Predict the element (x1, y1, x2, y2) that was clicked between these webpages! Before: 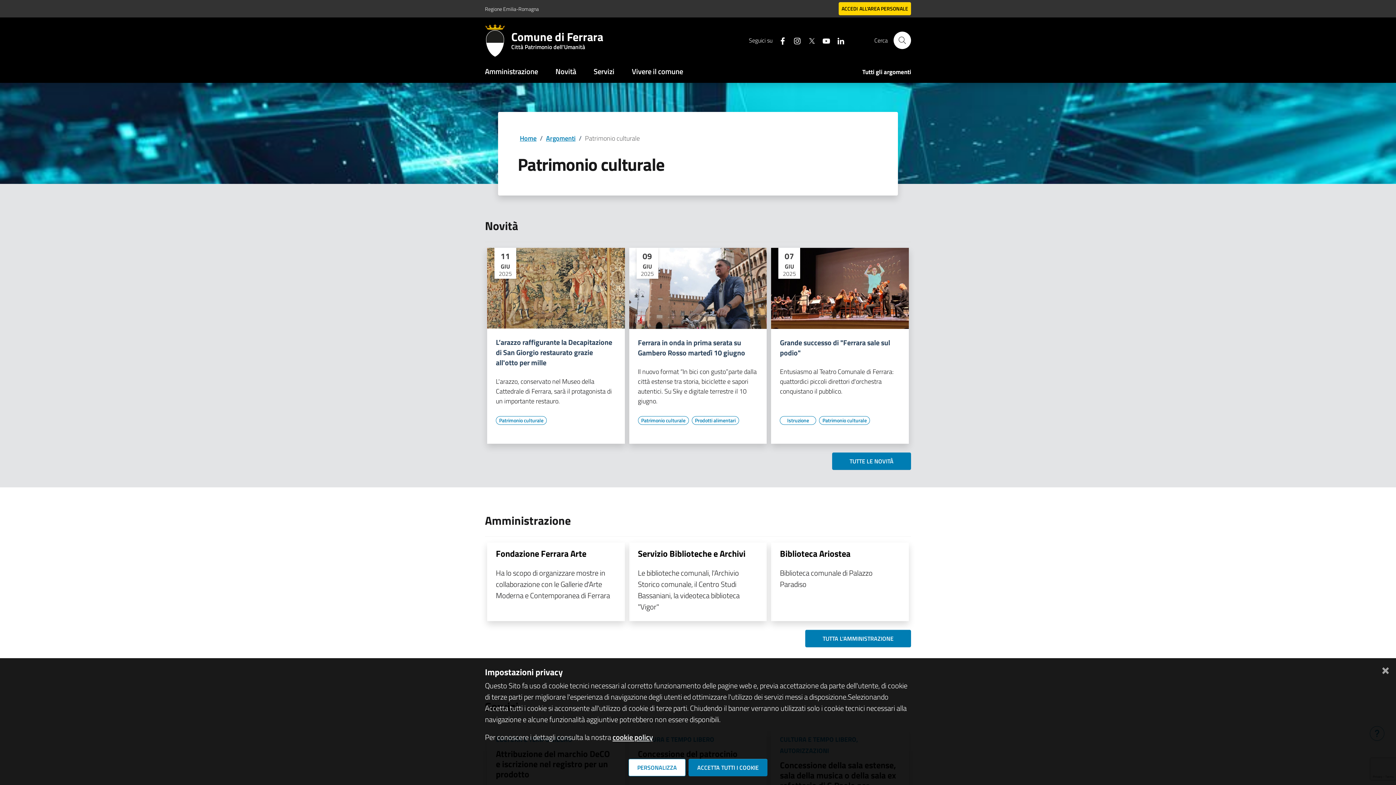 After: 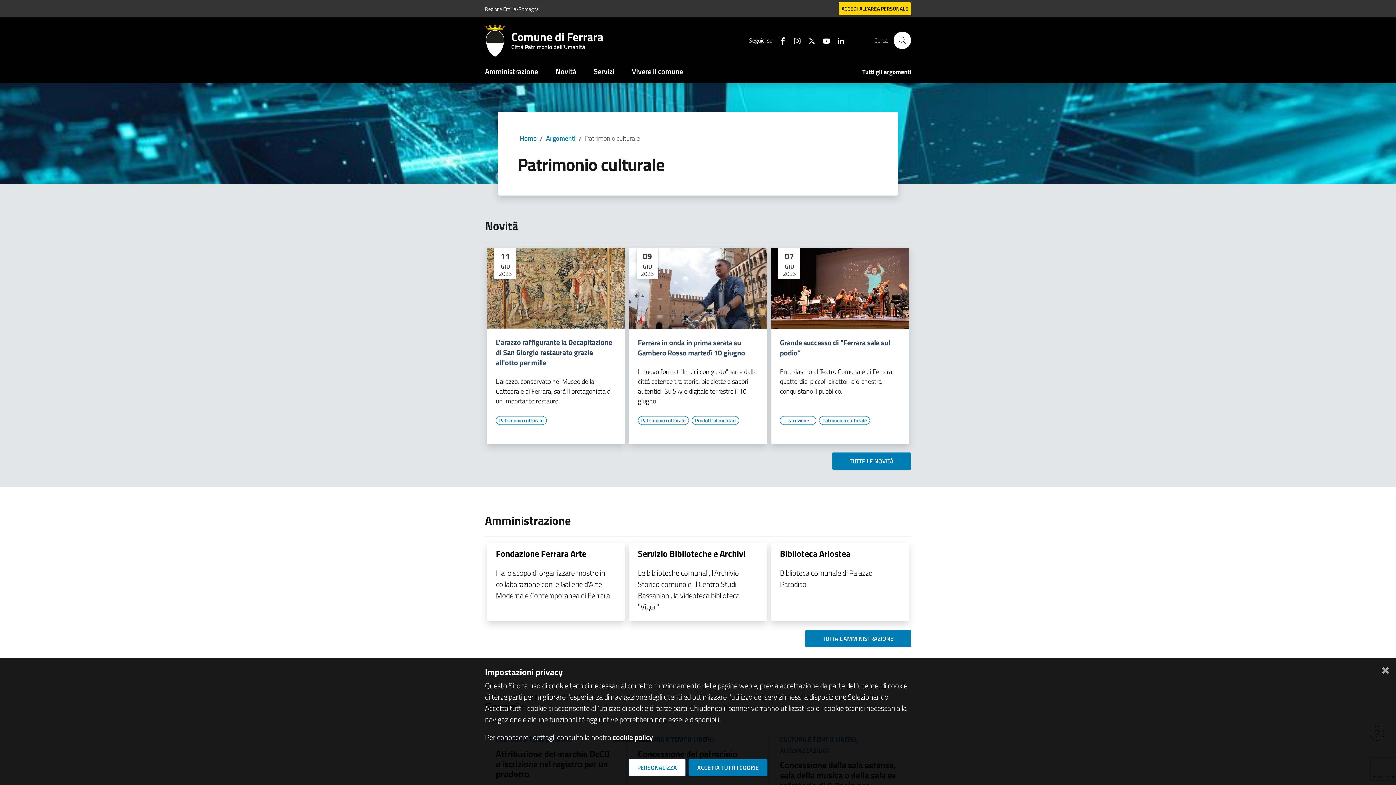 Action: label: Vai all'elenco dei contenuti di tipo Patrimonio culturale bbox: (496, 416, 546, 425)